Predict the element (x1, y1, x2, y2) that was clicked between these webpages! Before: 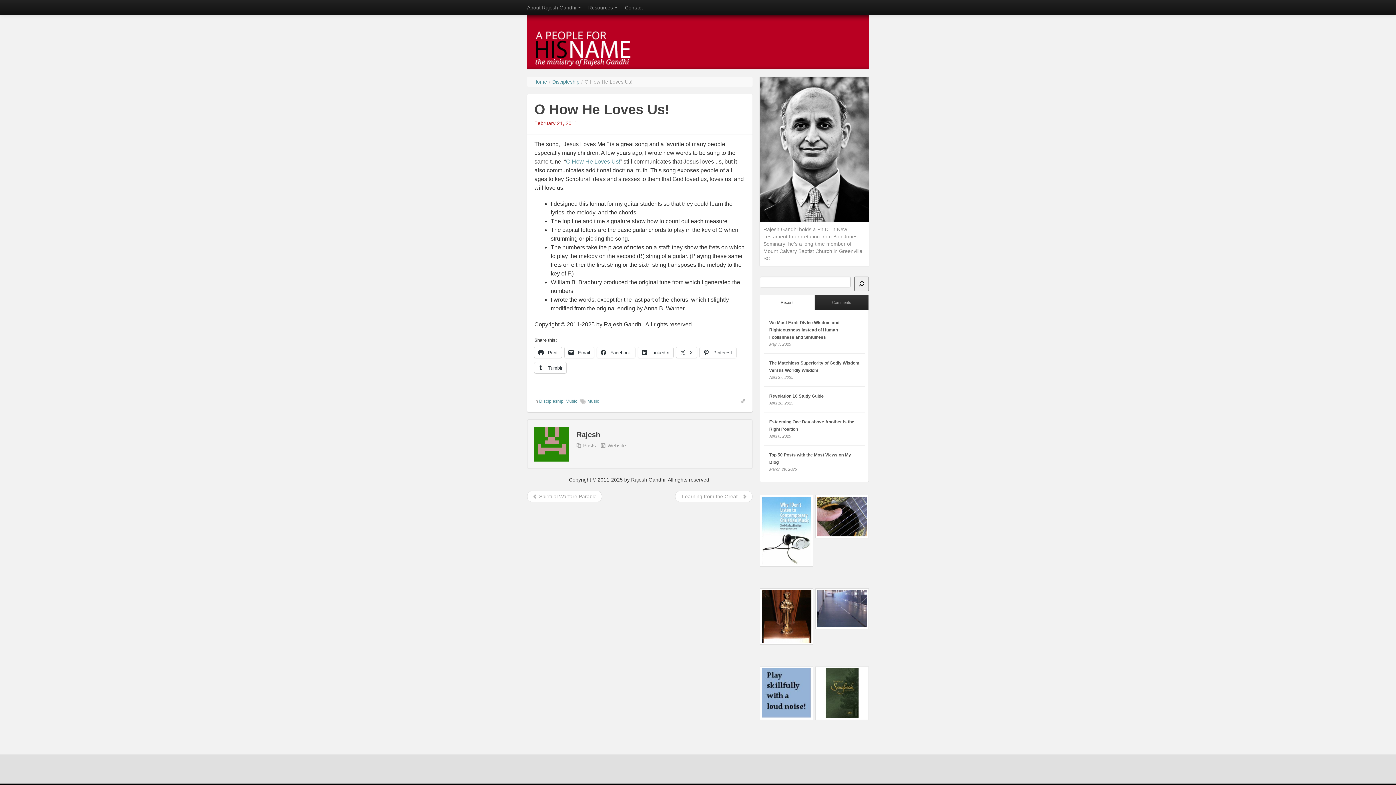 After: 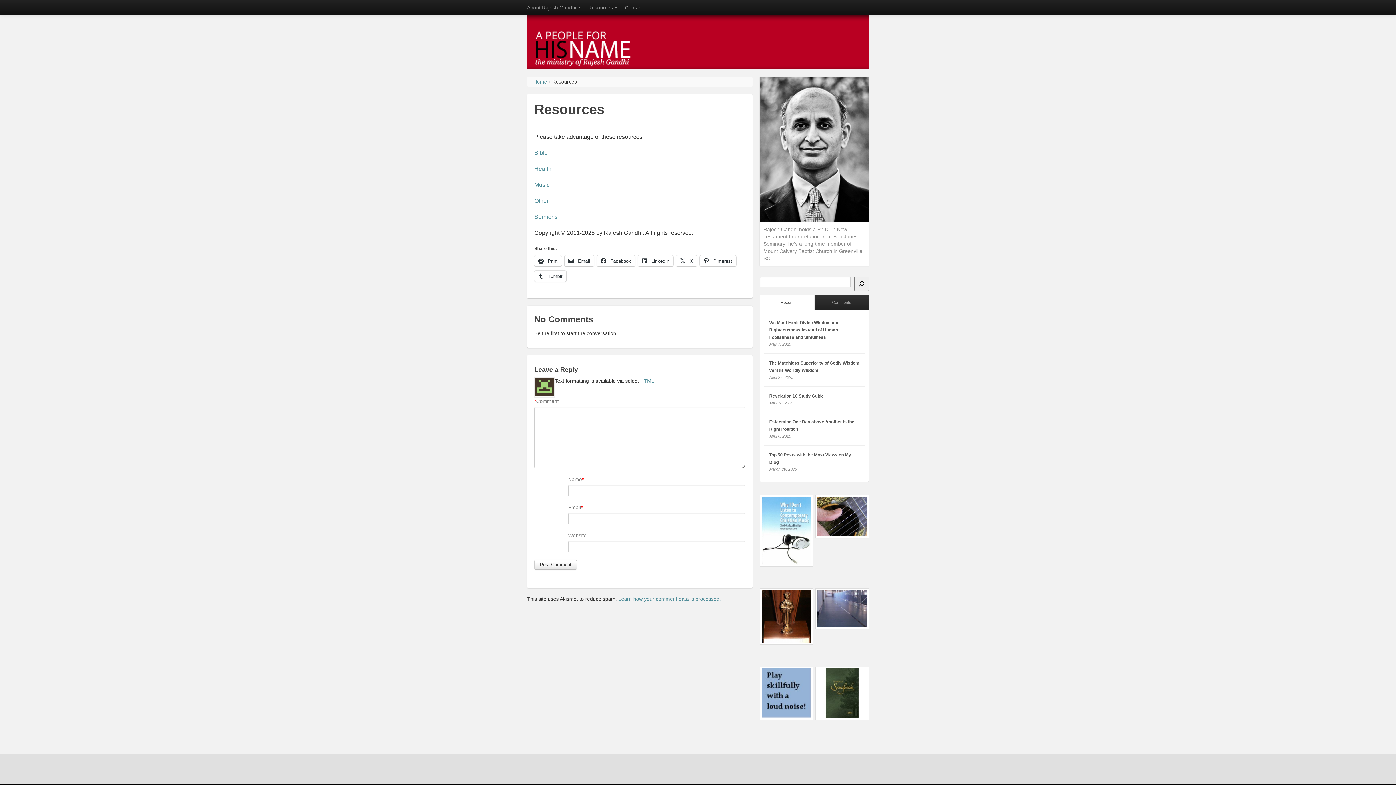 Action: bbox: (584, 0, 621, 14) label: Resources